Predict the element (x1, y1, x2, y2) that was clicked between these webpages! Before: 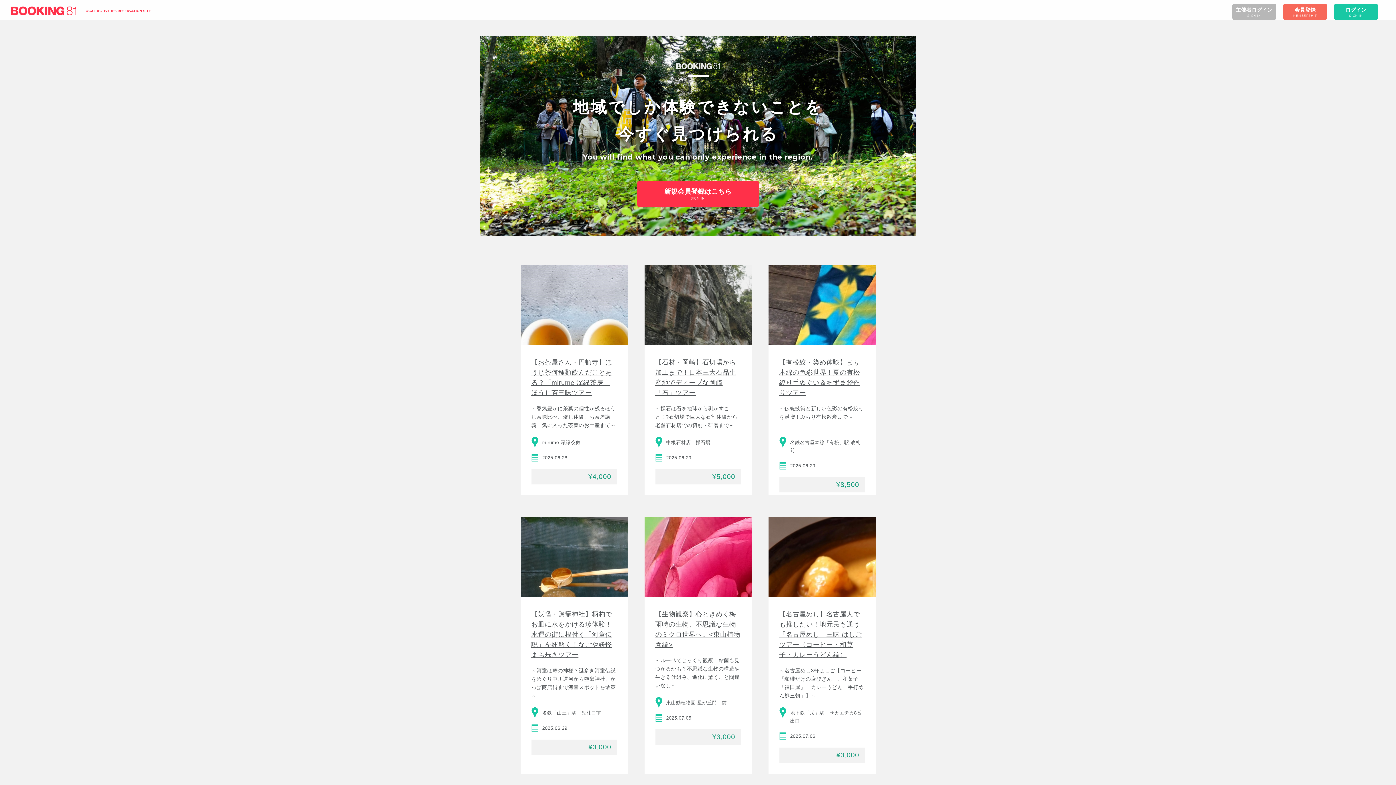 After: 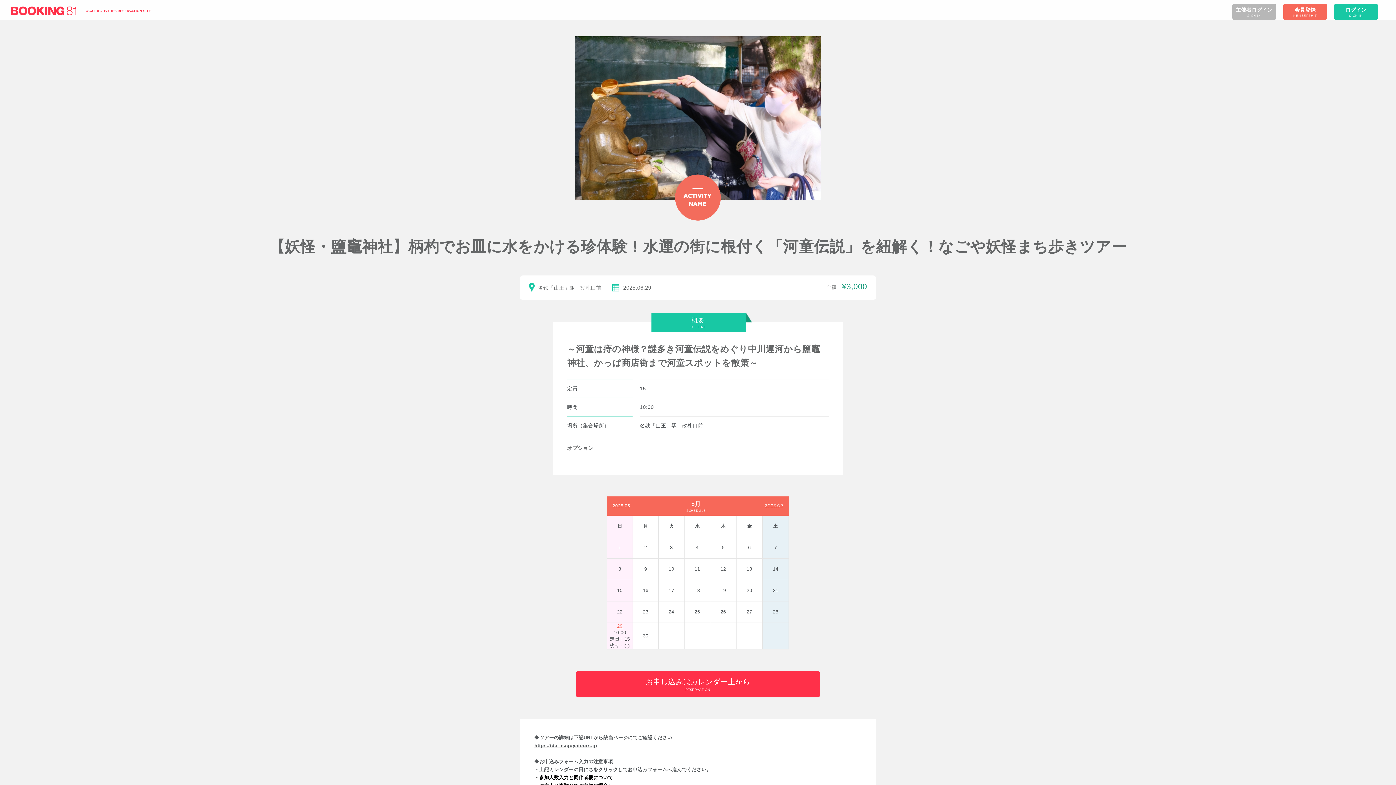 Action: bbox: (531, 610, 612, 658) label: 【妖怪・鹽竈神社】柄杓でお皿に水をかける珍体験！水運の街に根付く「河童伝説」を紐解く！なごや妖怪まち歩きツアー